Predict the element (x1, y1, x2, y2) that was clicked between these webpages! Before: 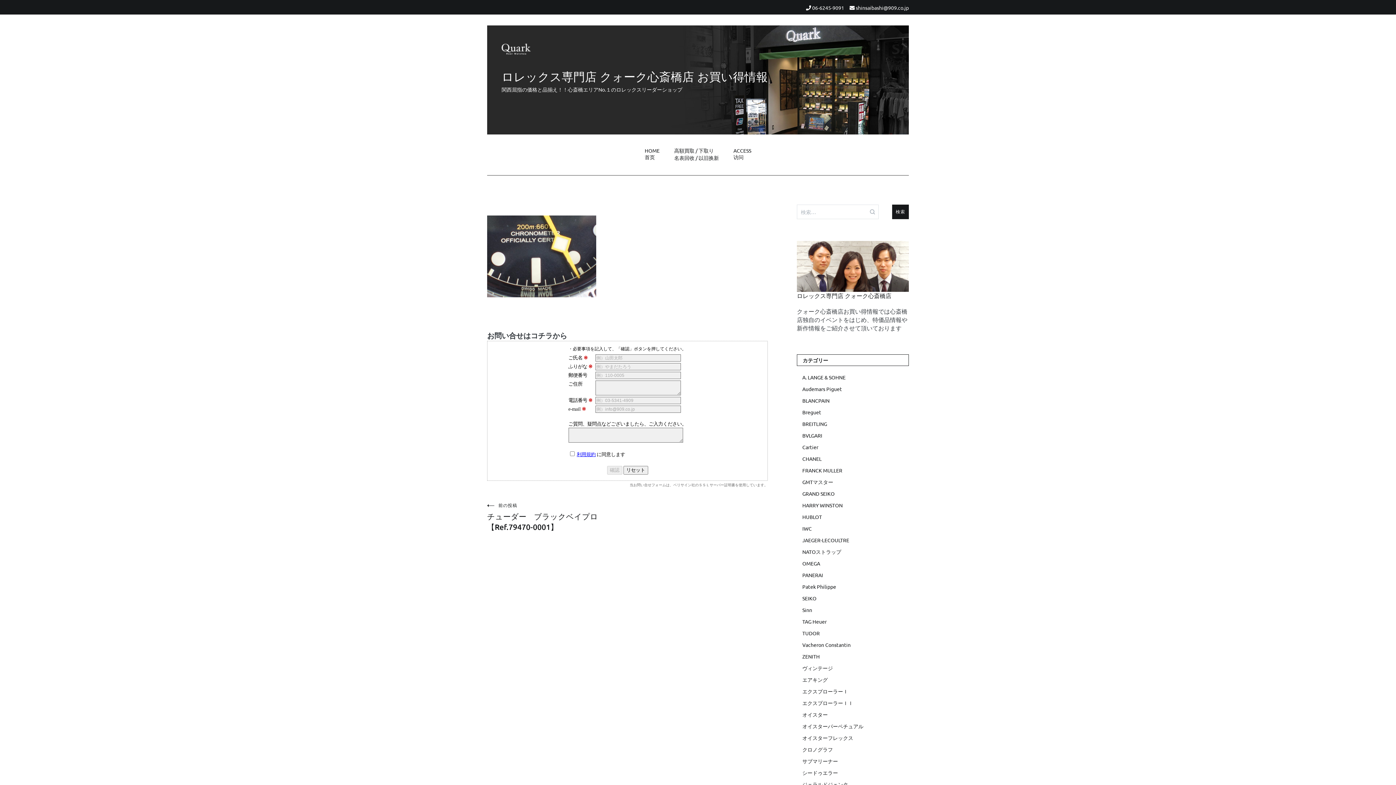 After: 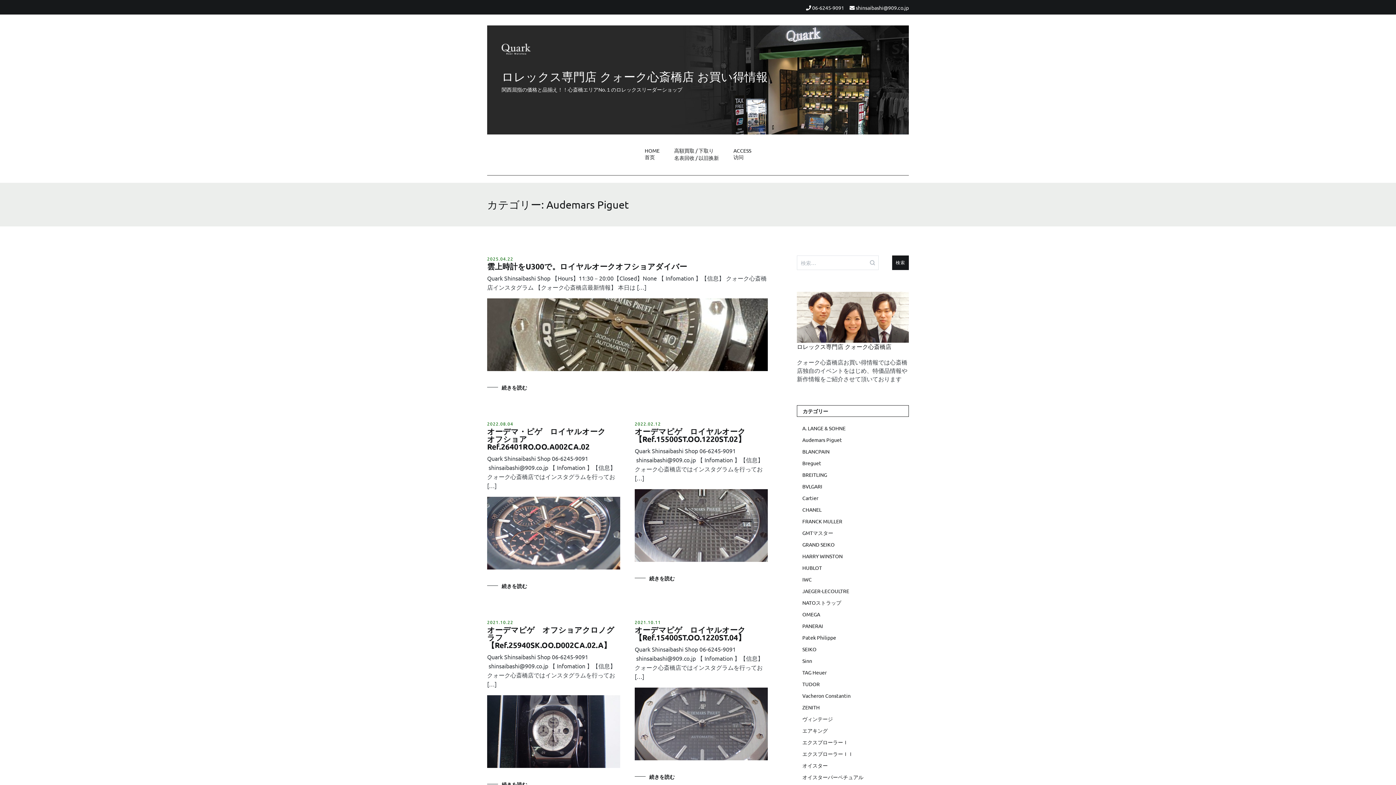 Action: bbox: (802, 385, 909, 393) label: Audemars Piguet